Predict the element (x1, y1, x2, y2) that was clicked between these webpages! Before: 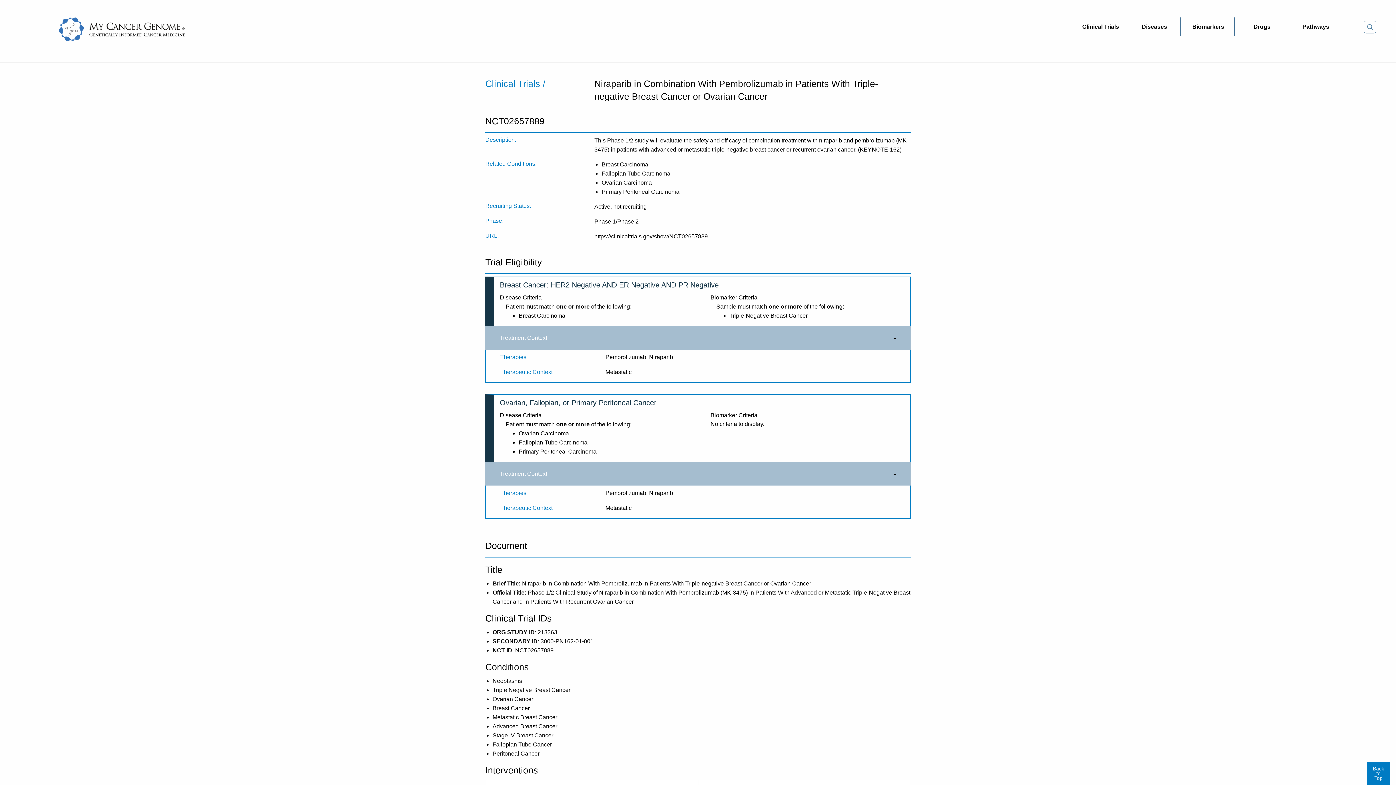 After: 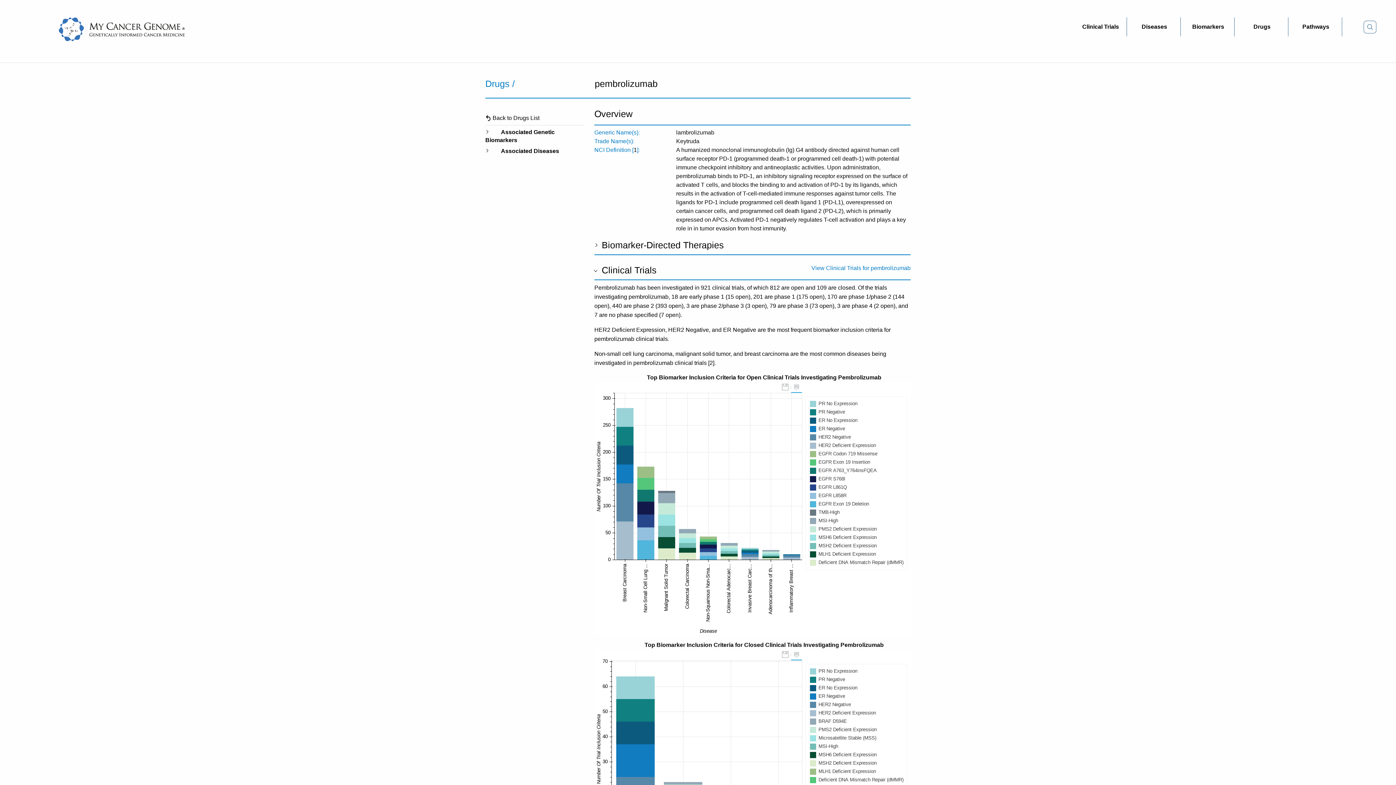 Action: bbox: (605, 490, 646, 496) label: Pembrolizumab